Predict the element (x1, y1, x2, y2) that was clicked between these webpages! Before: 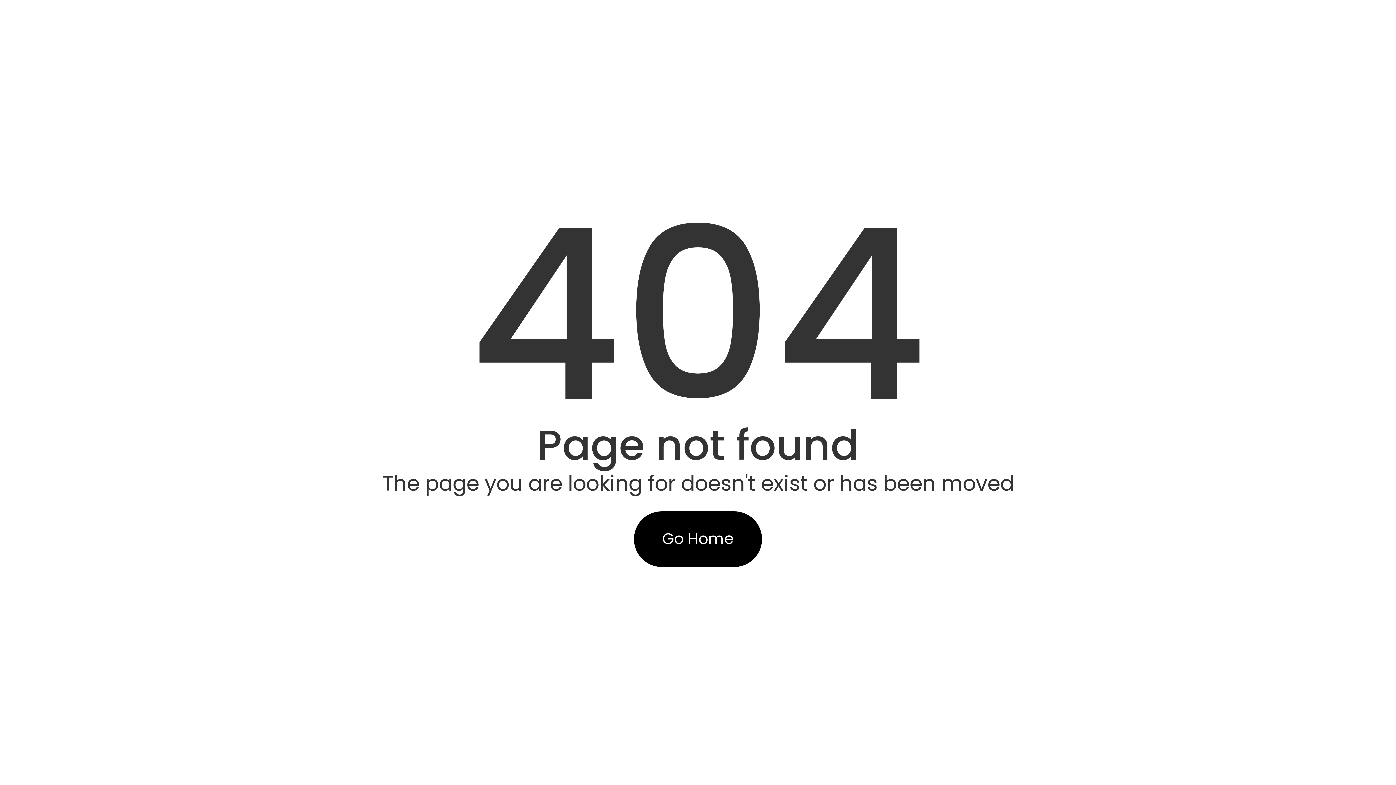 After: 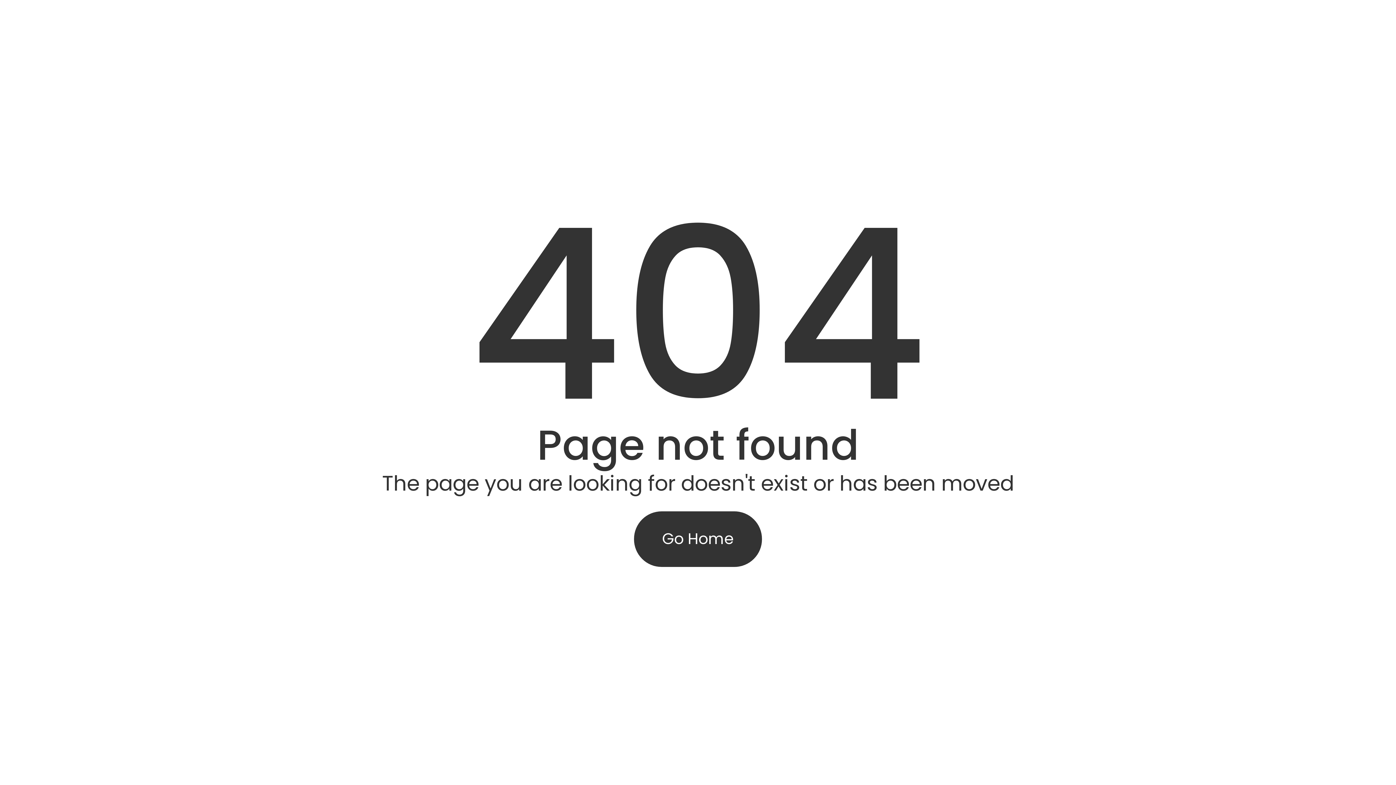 Action: label: Go Home bbox: (634, 511, 762, 567)